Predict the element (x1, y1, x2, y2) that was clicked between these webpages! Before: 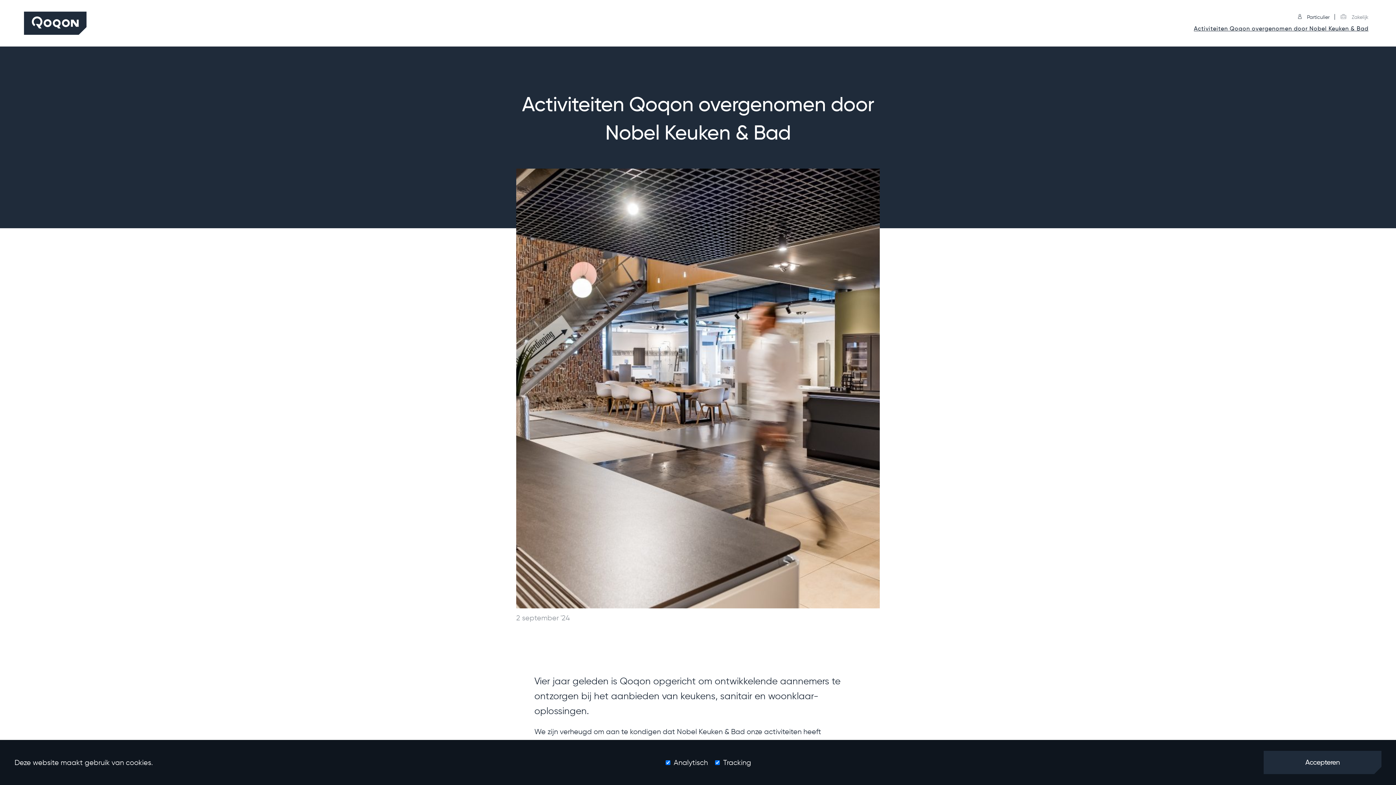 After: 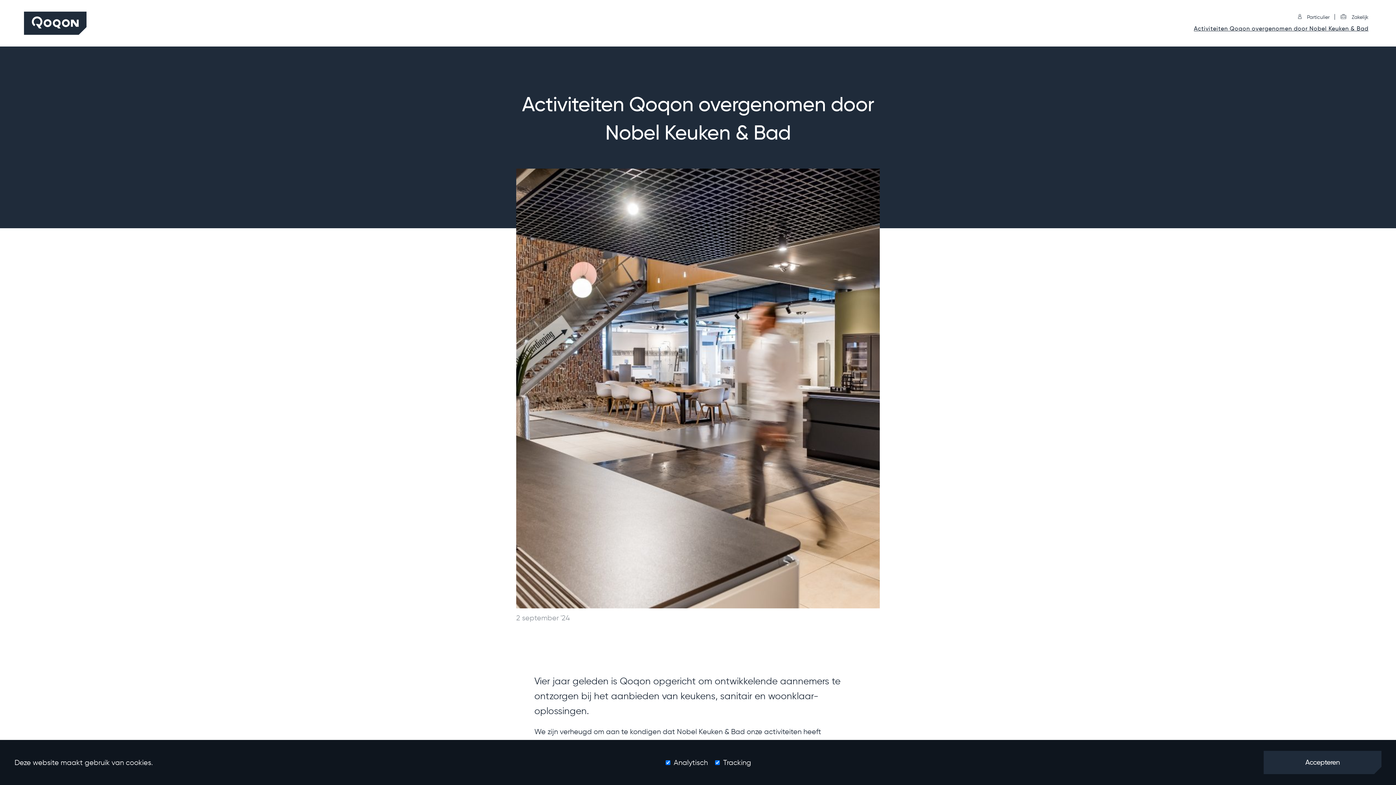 Action: label:  Zakelijk bbox: (1340, 14, 1368, 20)